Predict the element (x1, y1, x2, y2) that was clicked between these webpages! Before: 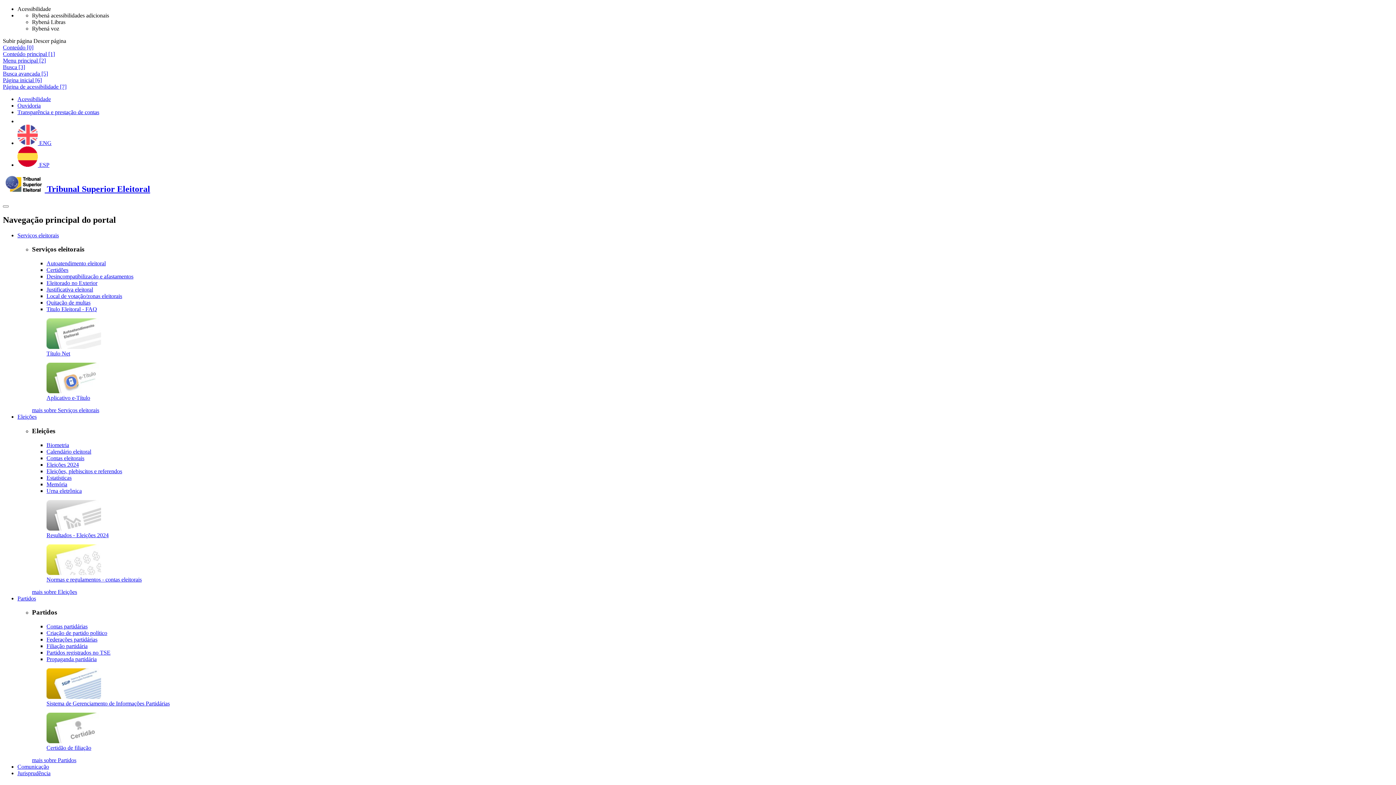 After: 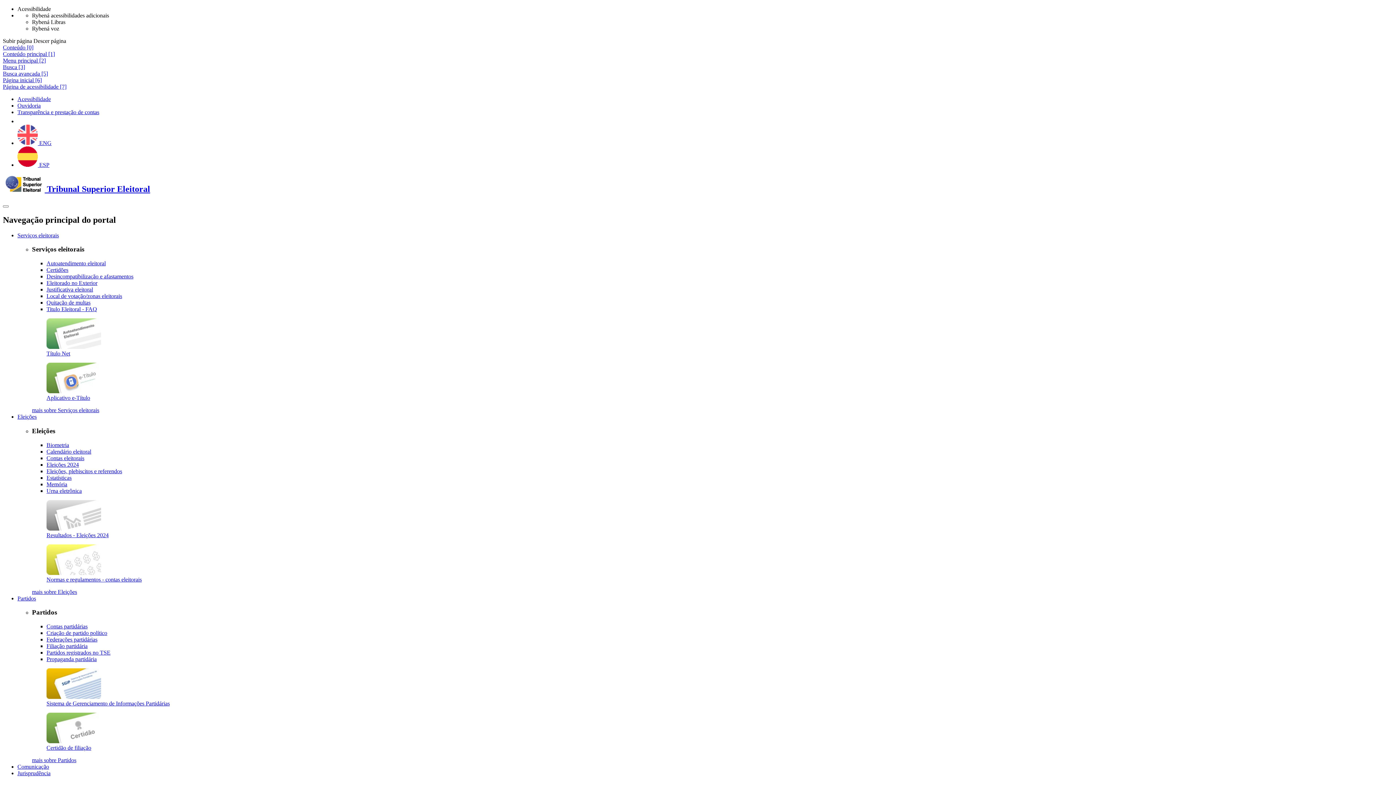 Action: label: Filiação partidária bbox: (46, 643, 87, 649)